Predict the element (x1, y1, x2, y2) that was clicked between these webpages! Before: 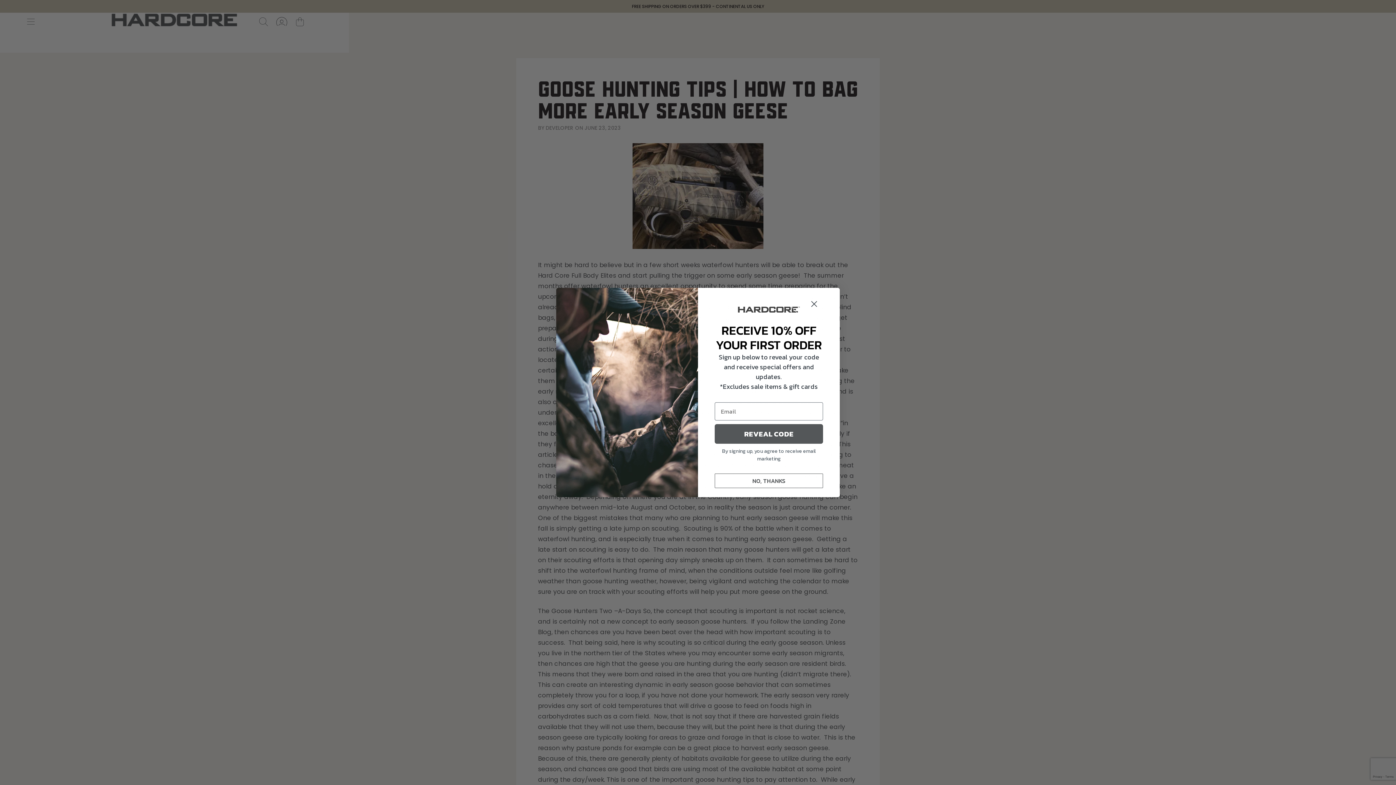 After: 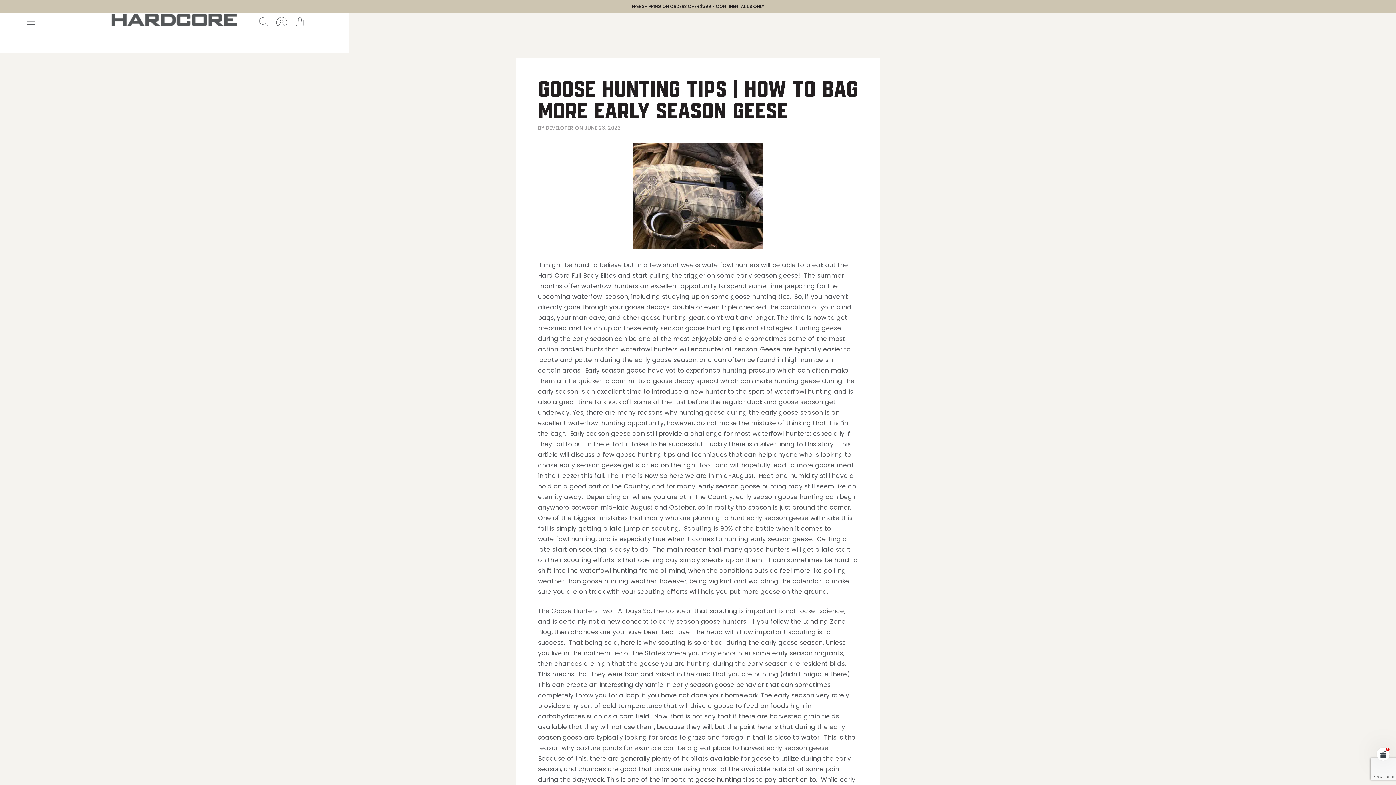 Action: bbox: (791, 290, 837, 317) label: Close dialog